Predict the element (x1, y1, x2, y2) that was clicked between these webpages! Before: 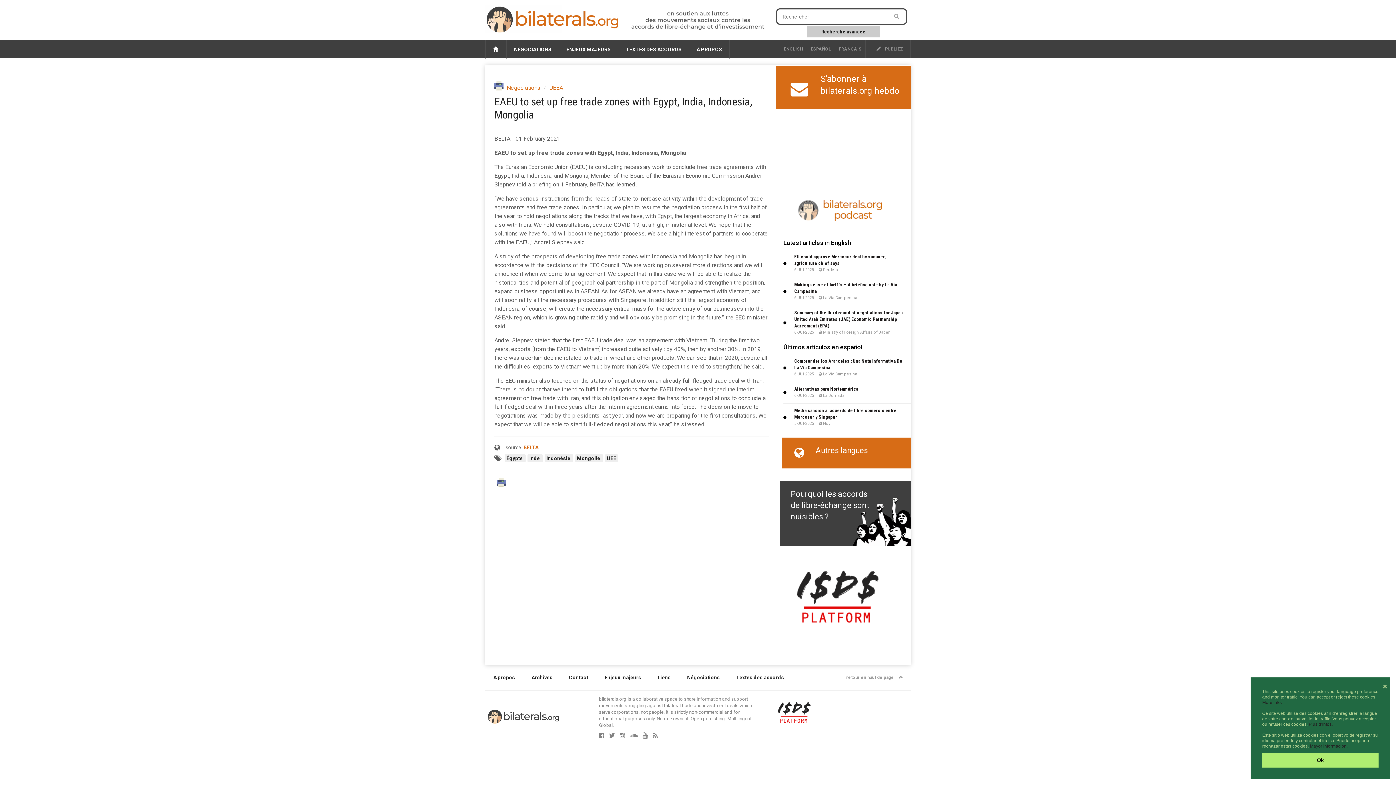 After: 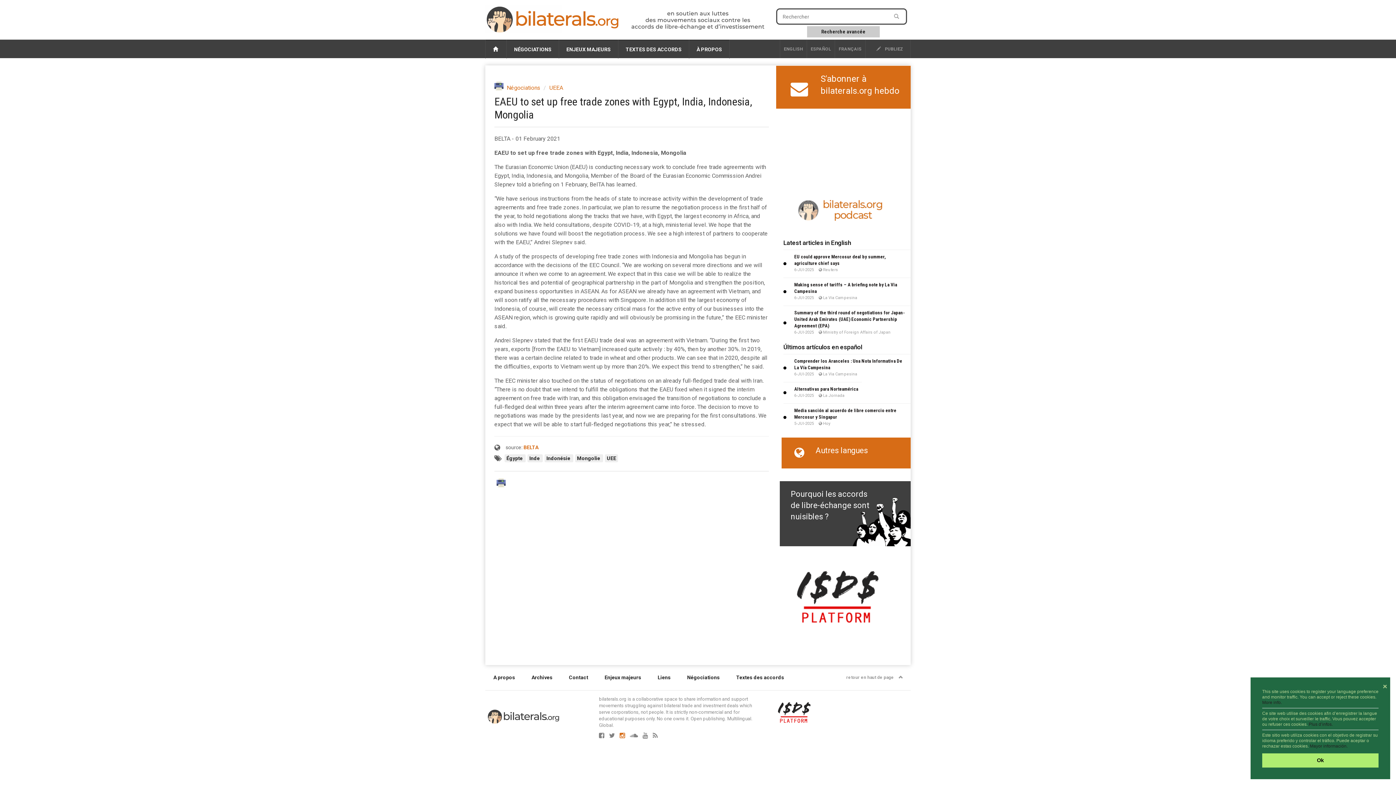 Action: bbox: (619, 733, 628, 738)